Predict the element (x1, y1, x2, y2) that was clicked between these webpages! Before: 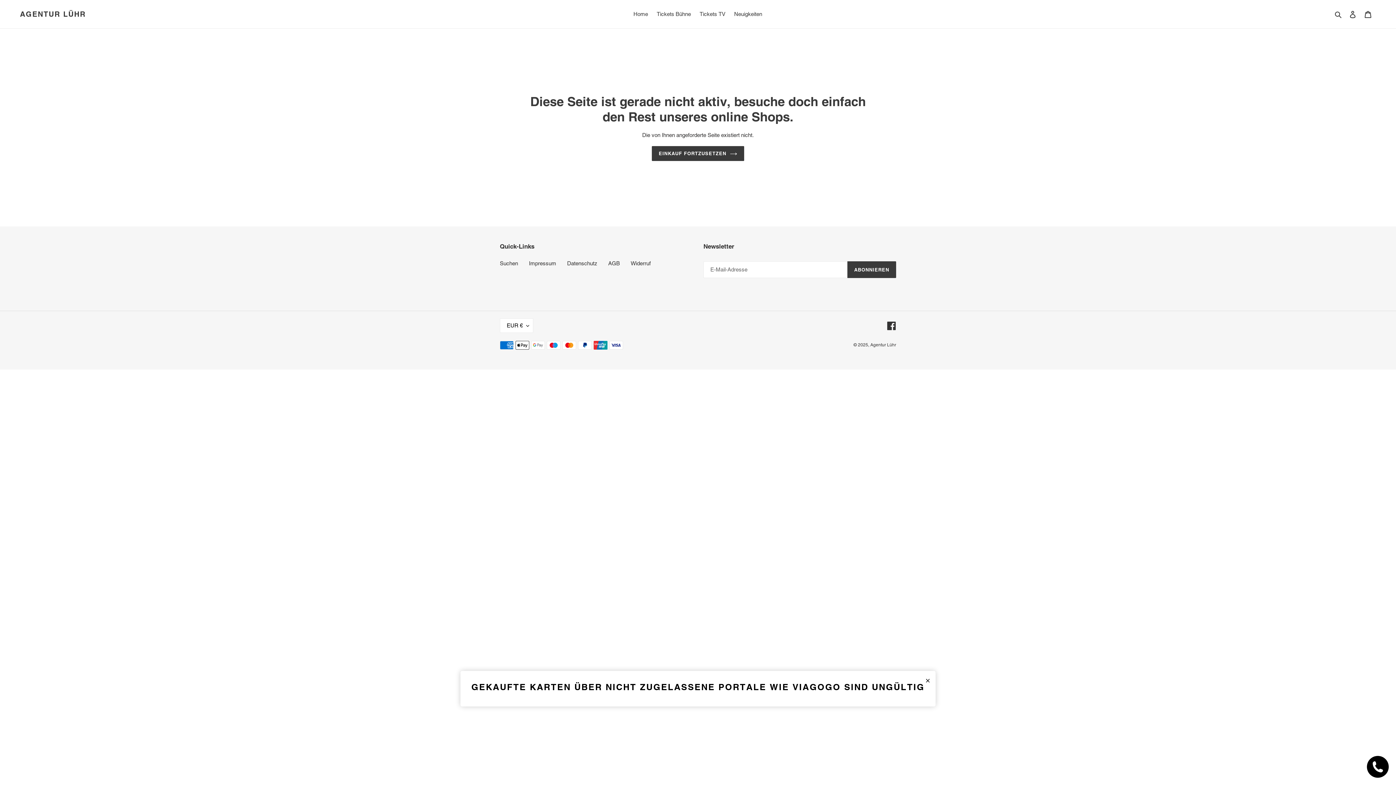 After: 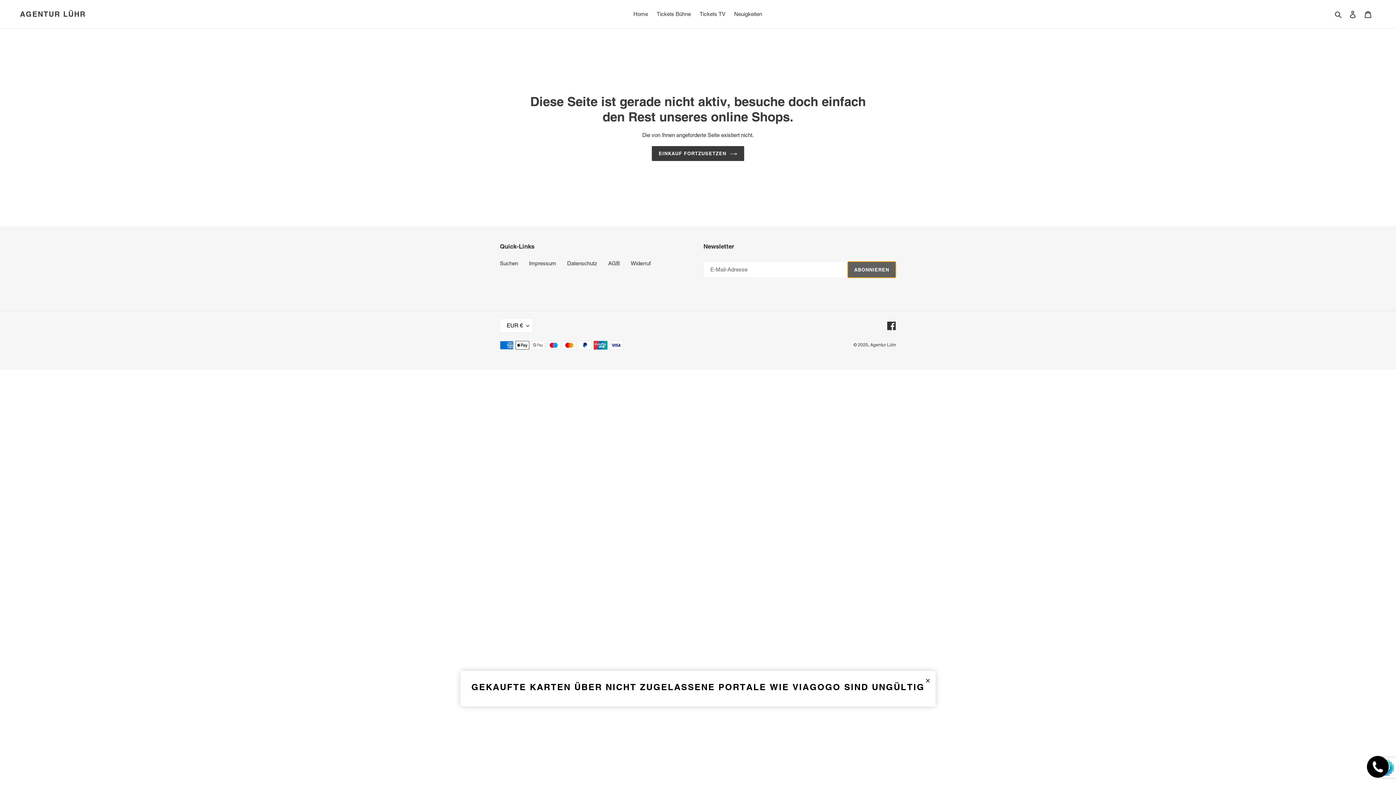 Action: label: ABONNIEREN bbox: (847, 261, 896, 278)